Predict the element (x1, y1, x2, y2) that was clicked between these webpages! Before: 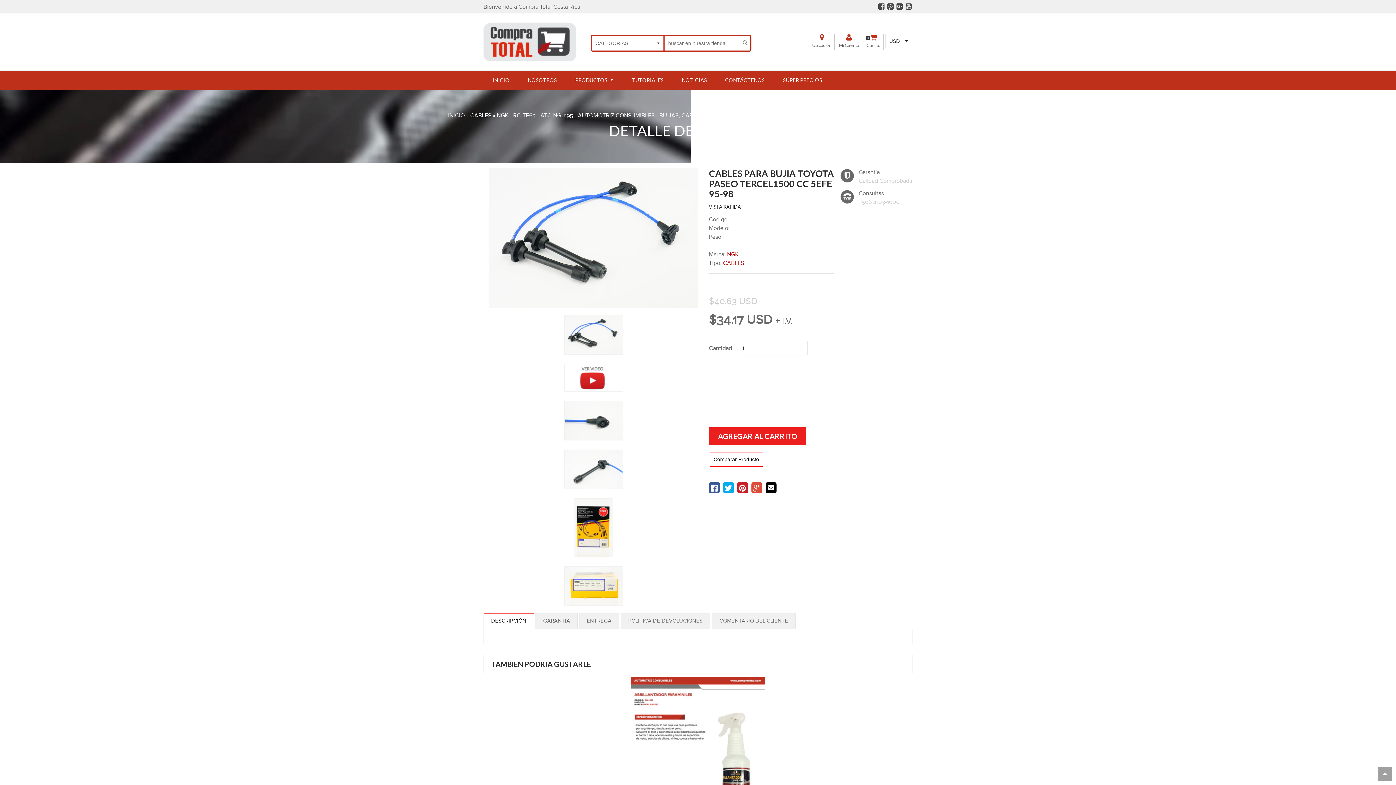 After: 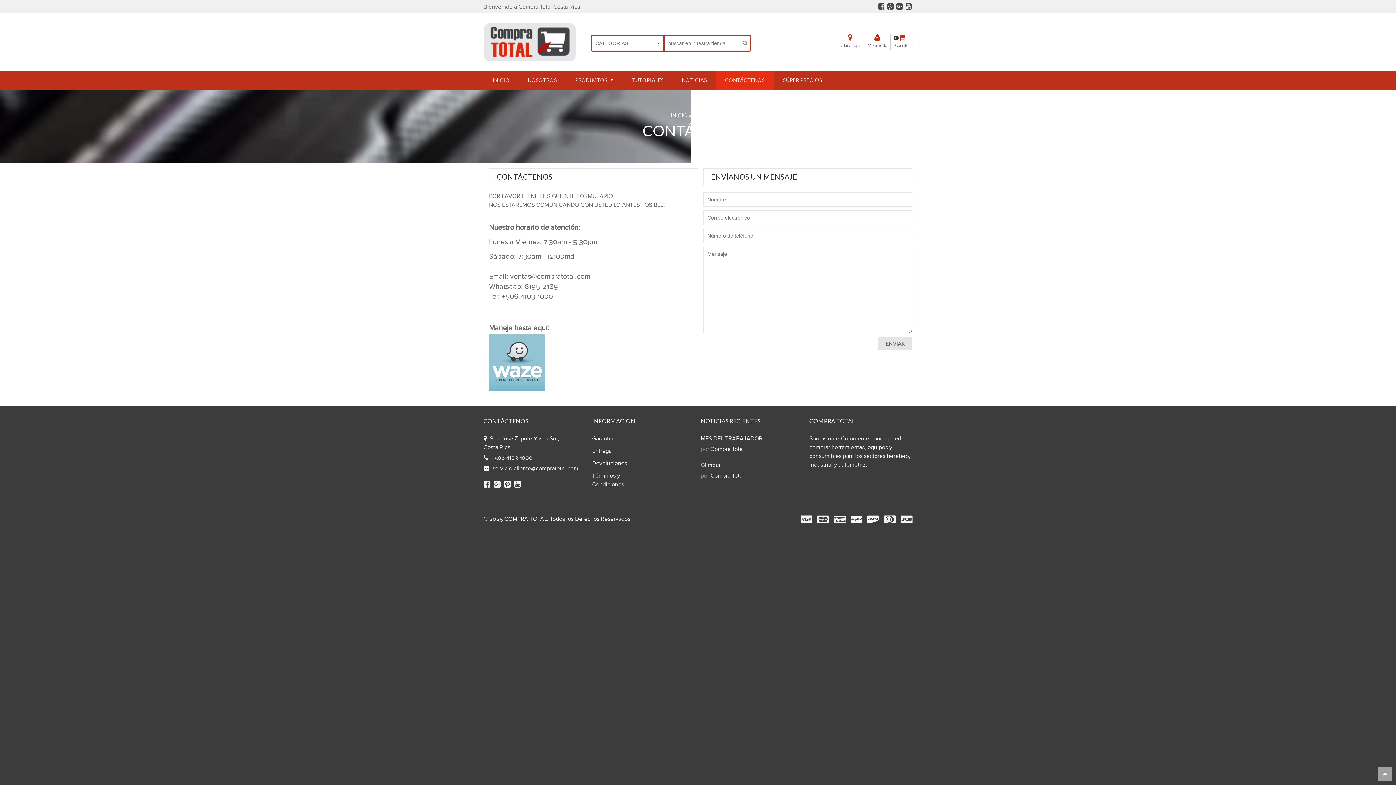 Action: label: CONTÁCTENOS bbox: (716, 70, 774, 89)